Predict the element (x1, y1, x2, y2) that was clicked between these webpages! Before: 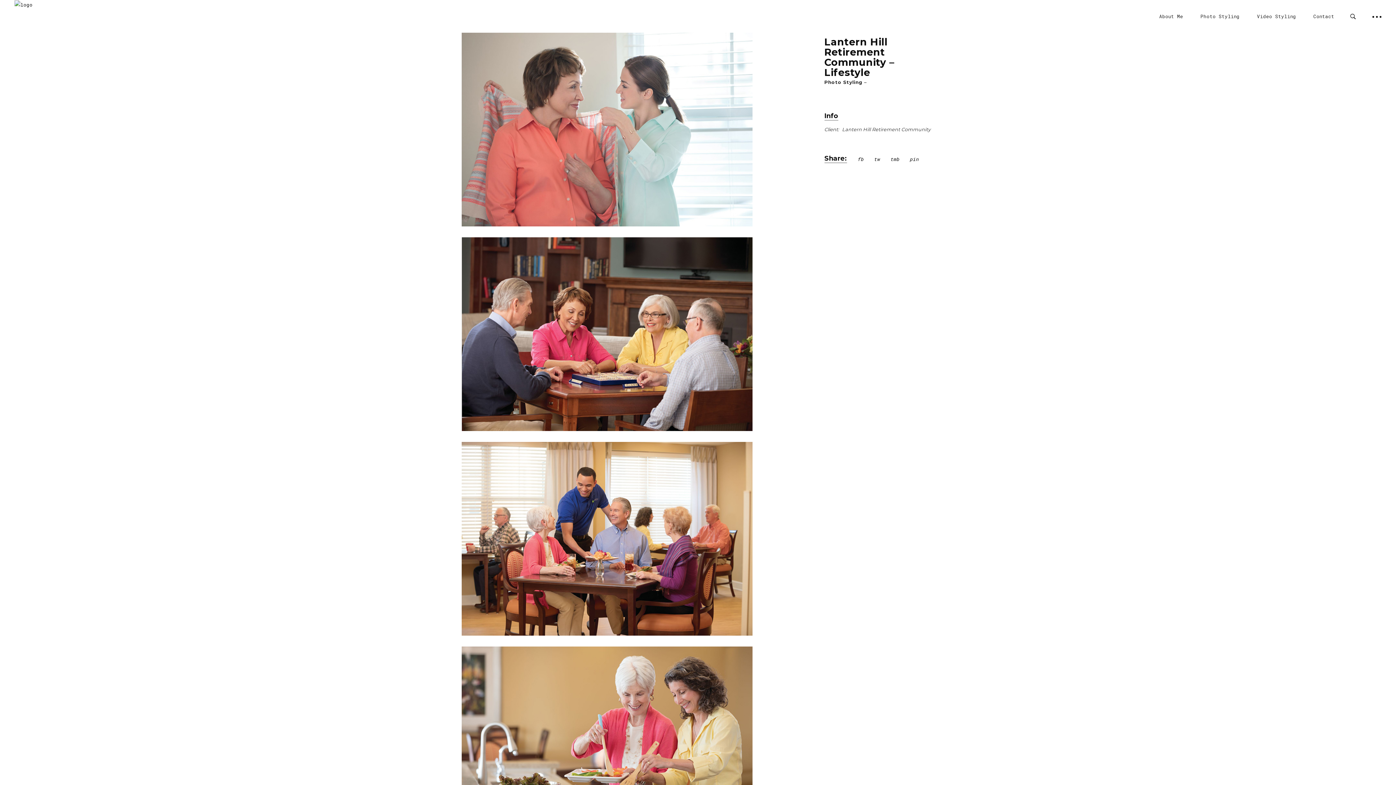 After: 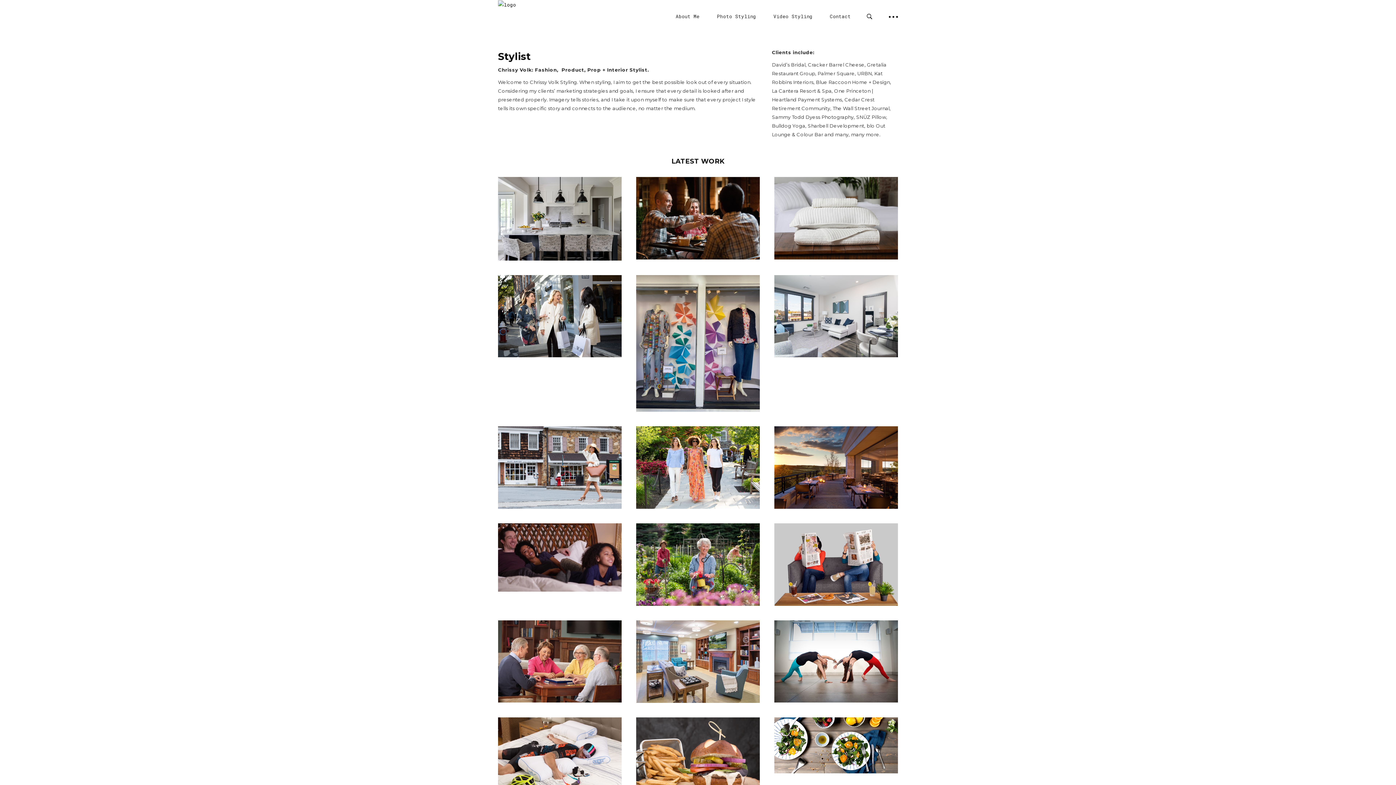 Action: bbox: (14, 0, 47, 32)